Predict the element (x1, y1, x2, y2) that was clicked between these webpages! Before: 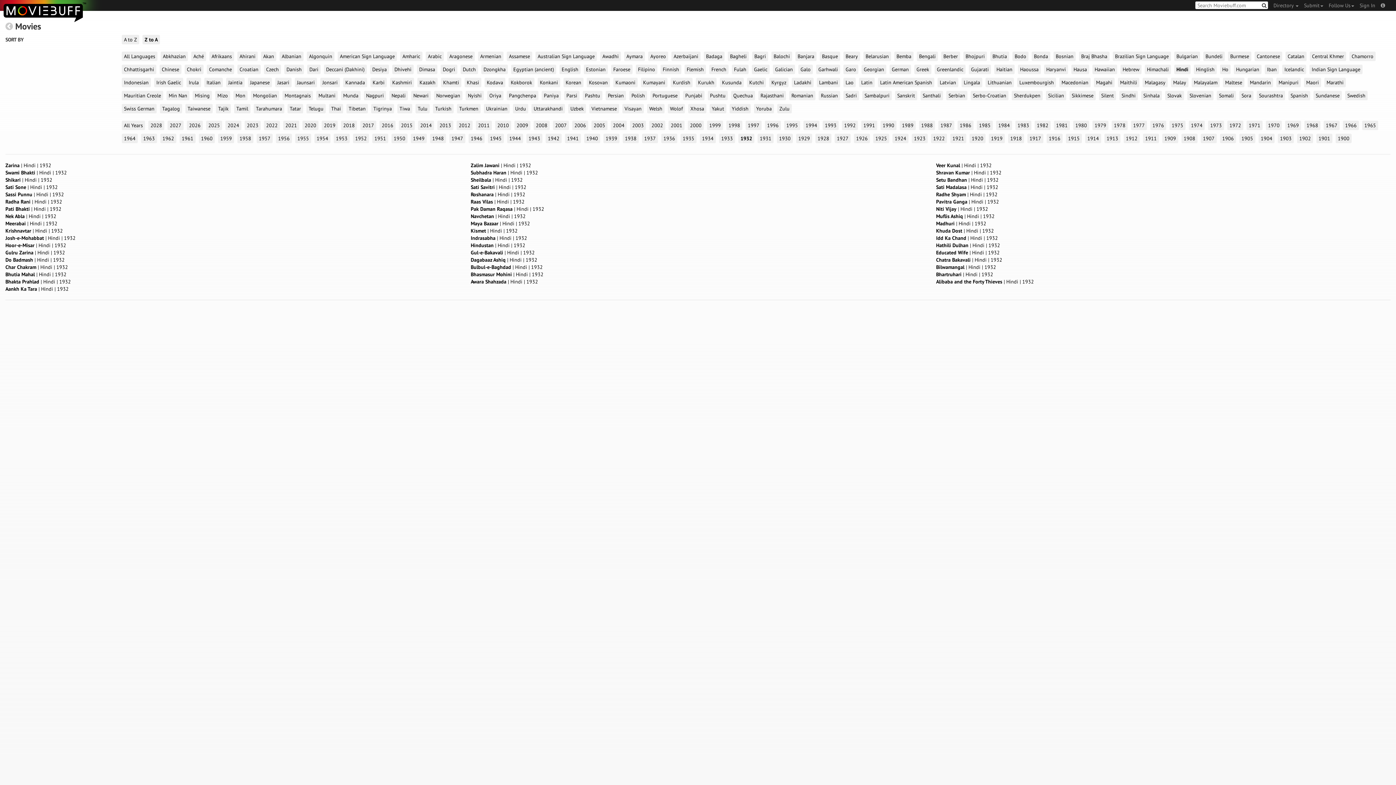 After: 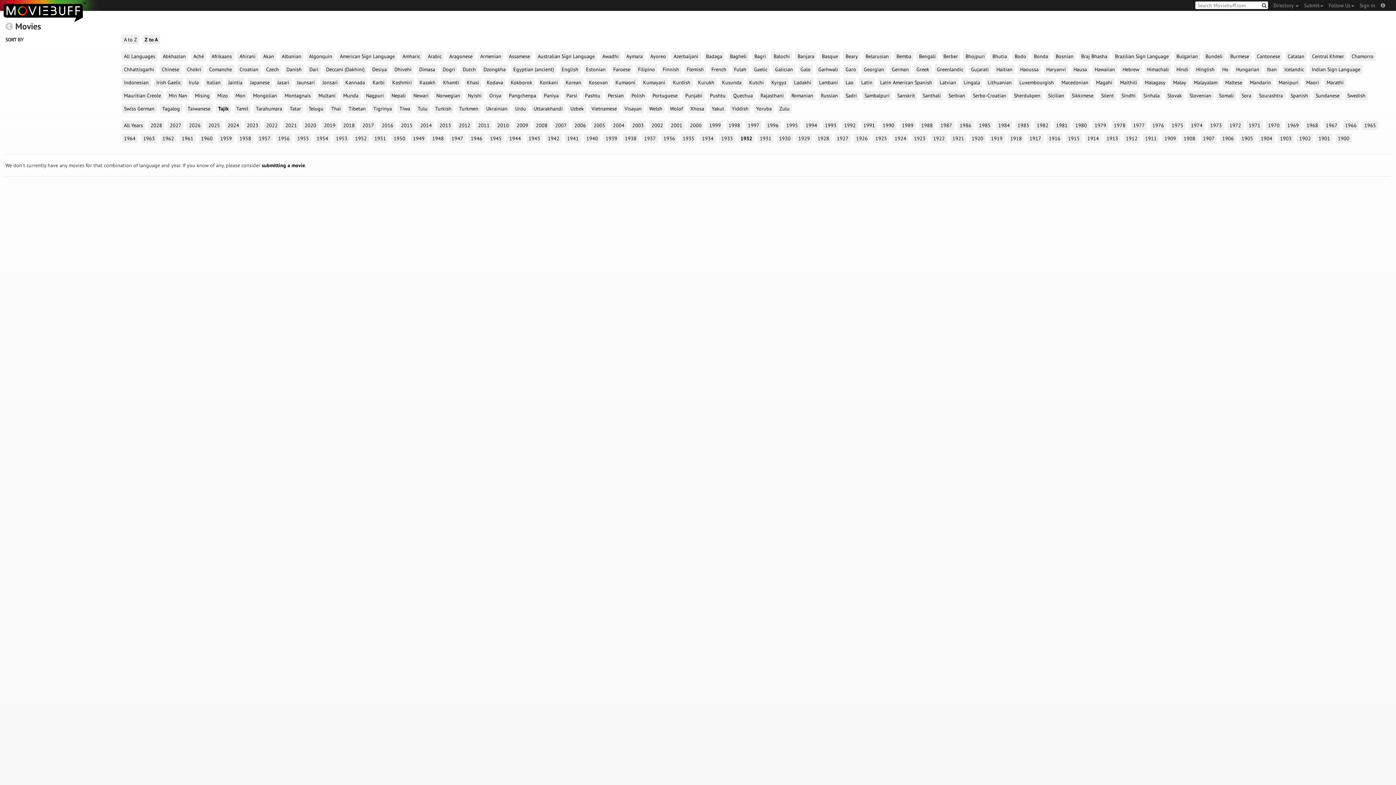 Action: label: Tajik bbox: (215, 104, 230, 113)